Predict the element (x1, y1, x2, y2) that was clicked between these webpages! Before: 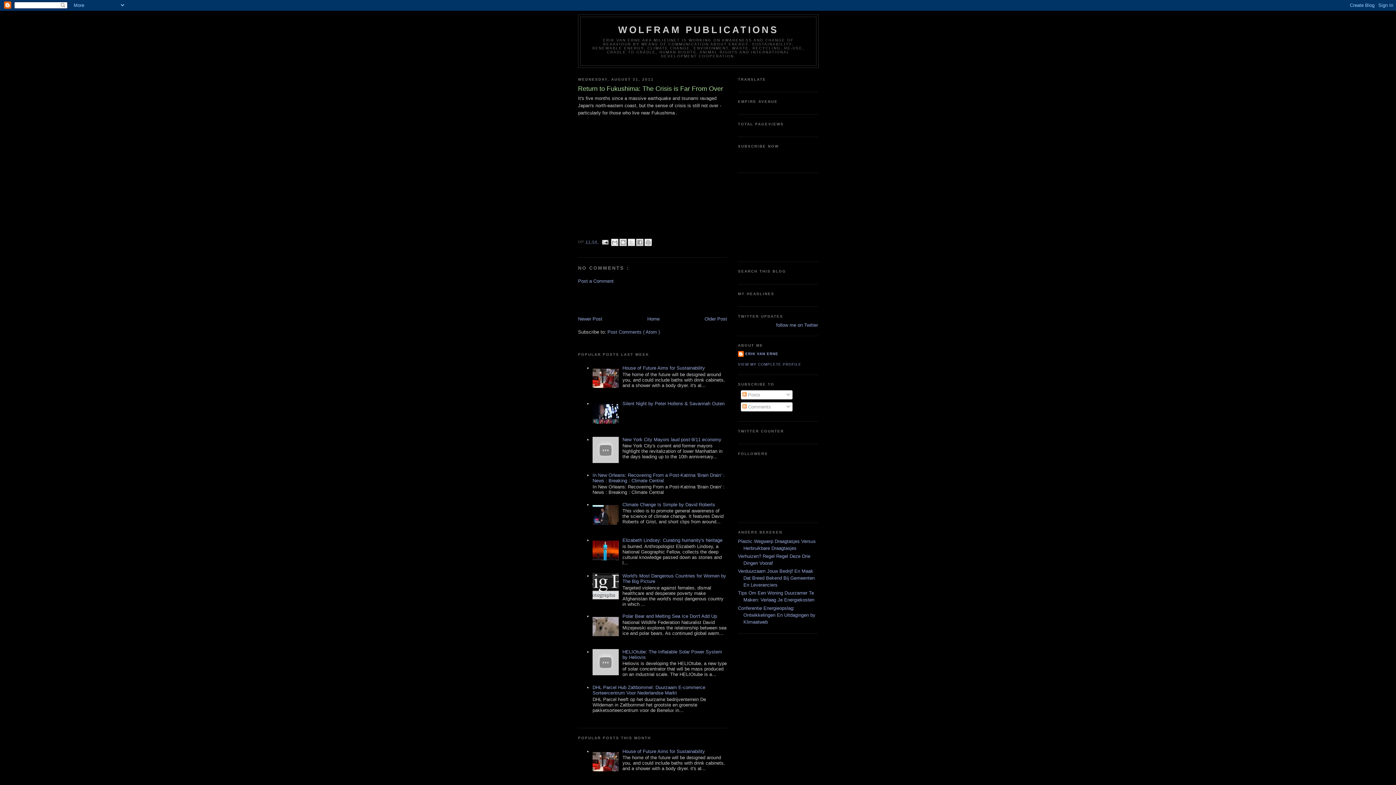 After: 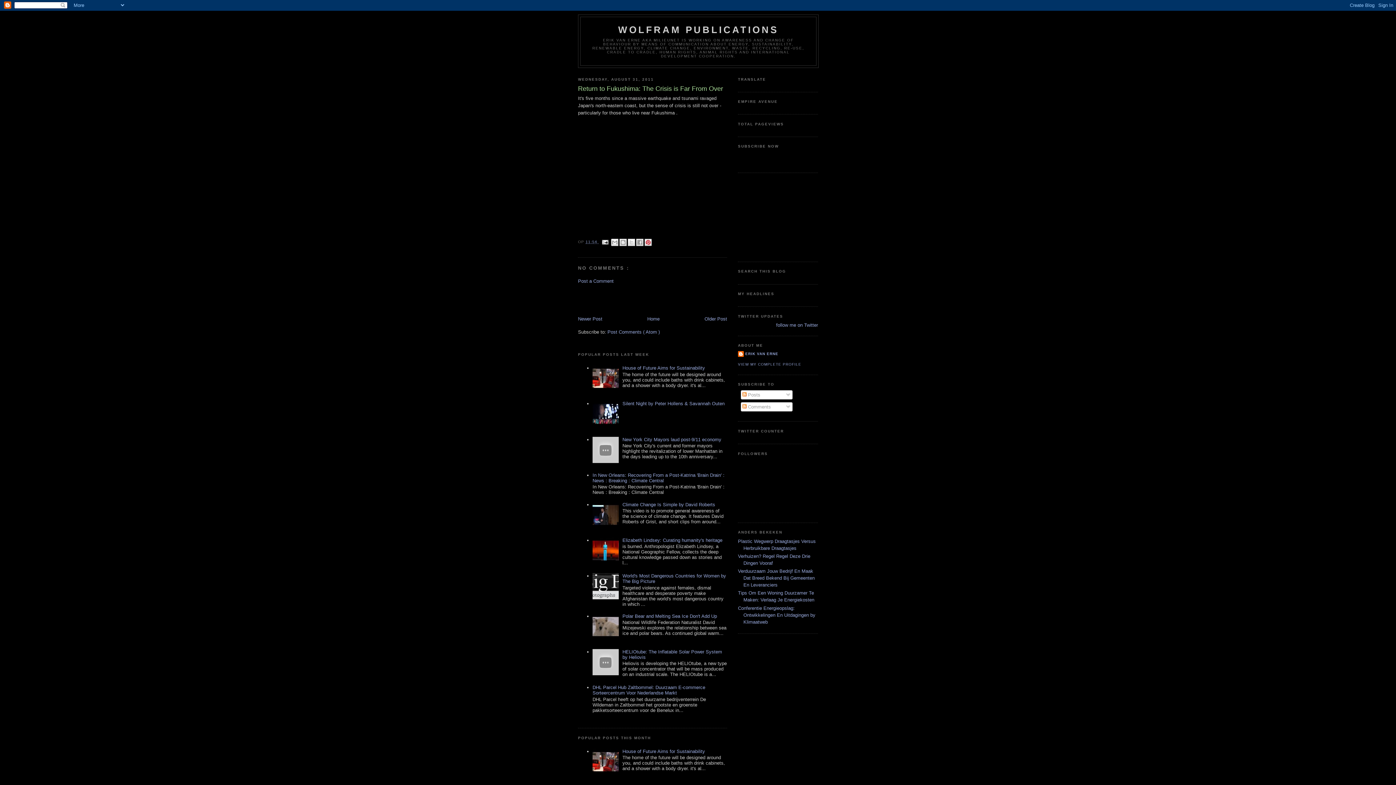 Action: label: SHARE TO PINTEREST bbox: (644, 238, 652, 246)